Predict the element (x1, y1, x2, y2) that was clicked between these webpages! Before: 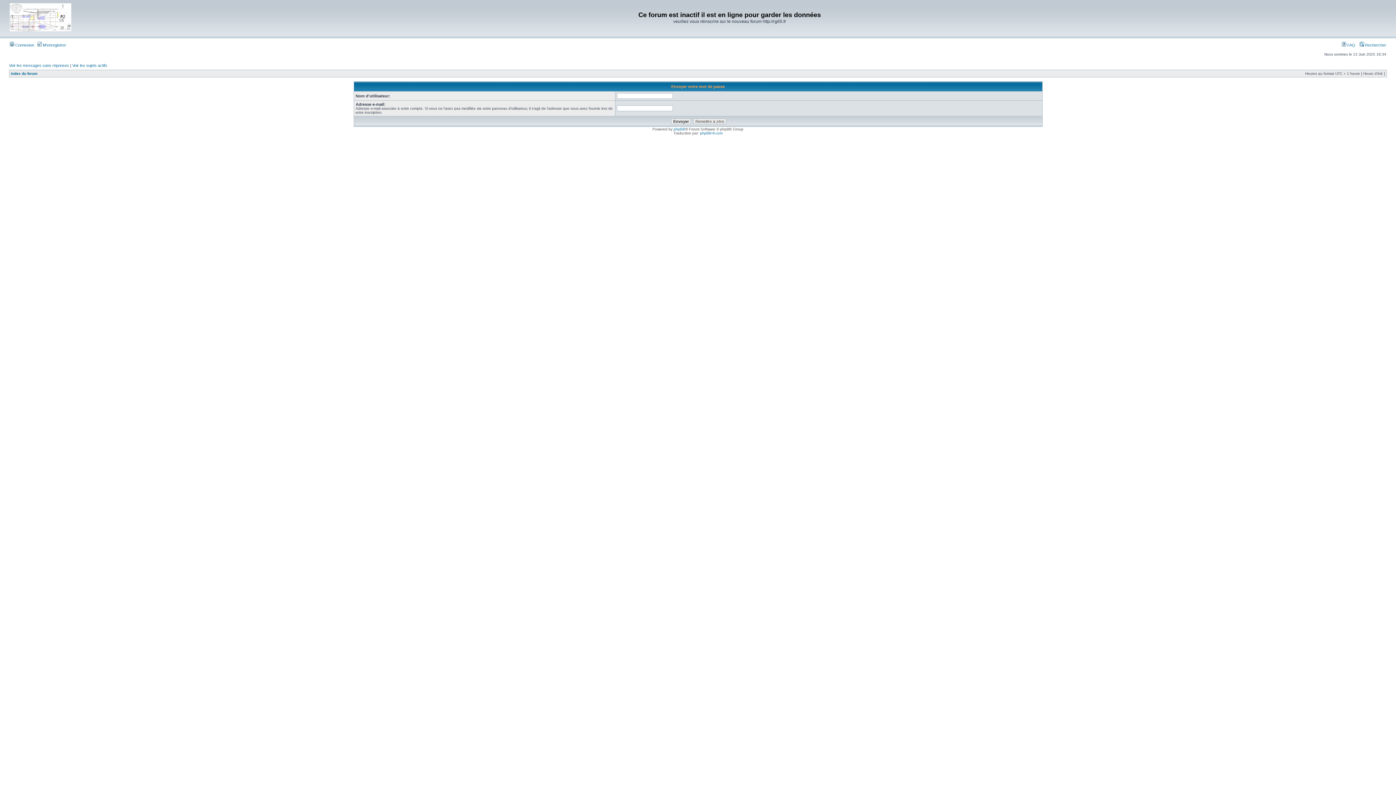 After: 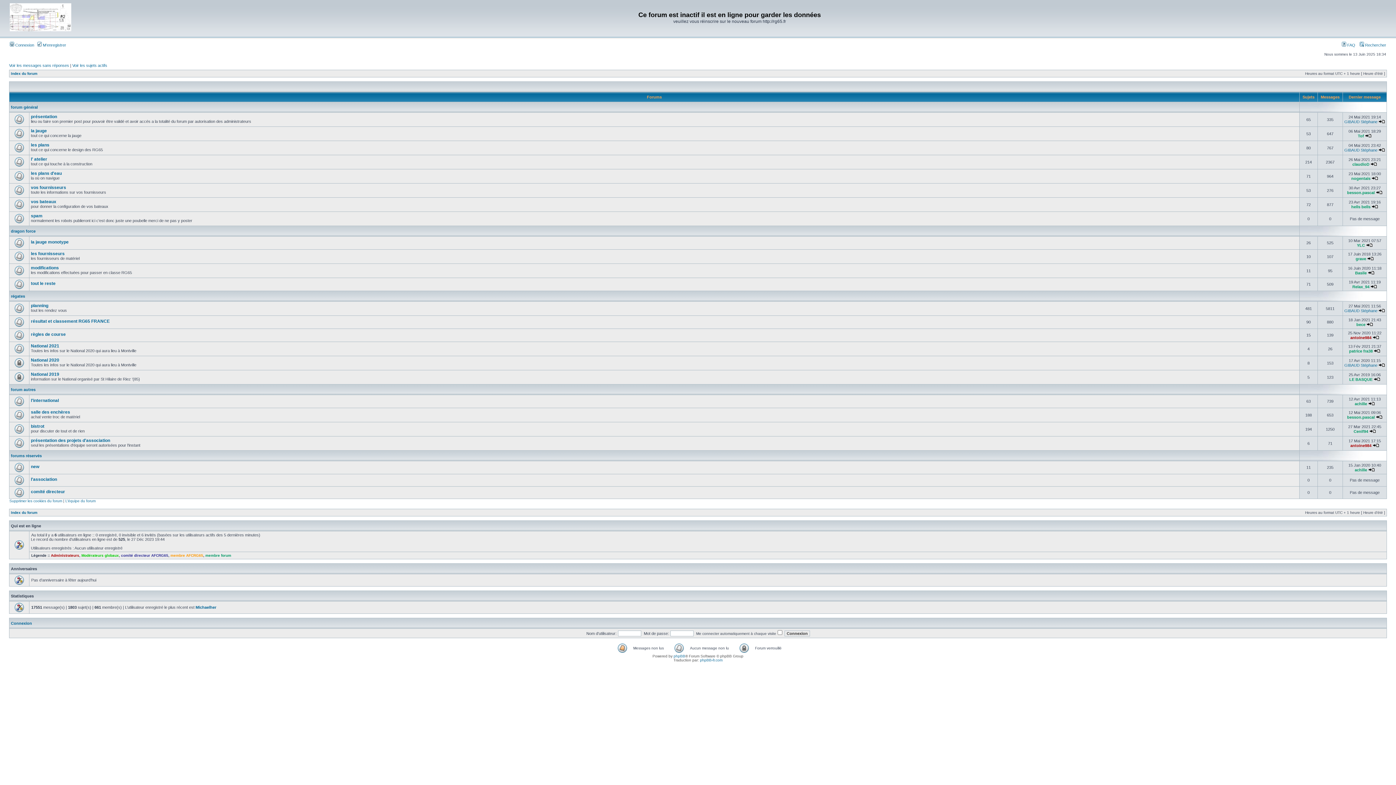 Action: label: Index du forum bbox: (10, 71, 37, 75)